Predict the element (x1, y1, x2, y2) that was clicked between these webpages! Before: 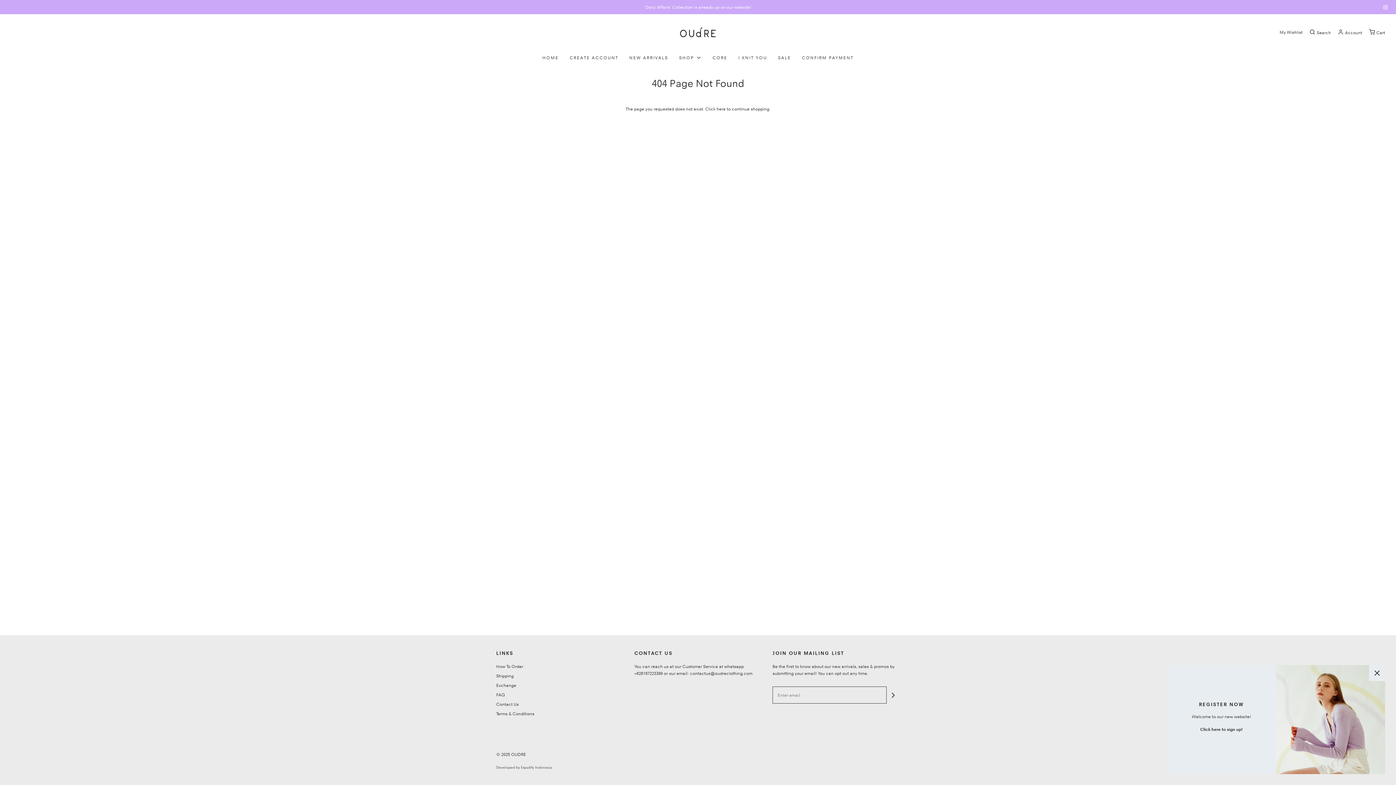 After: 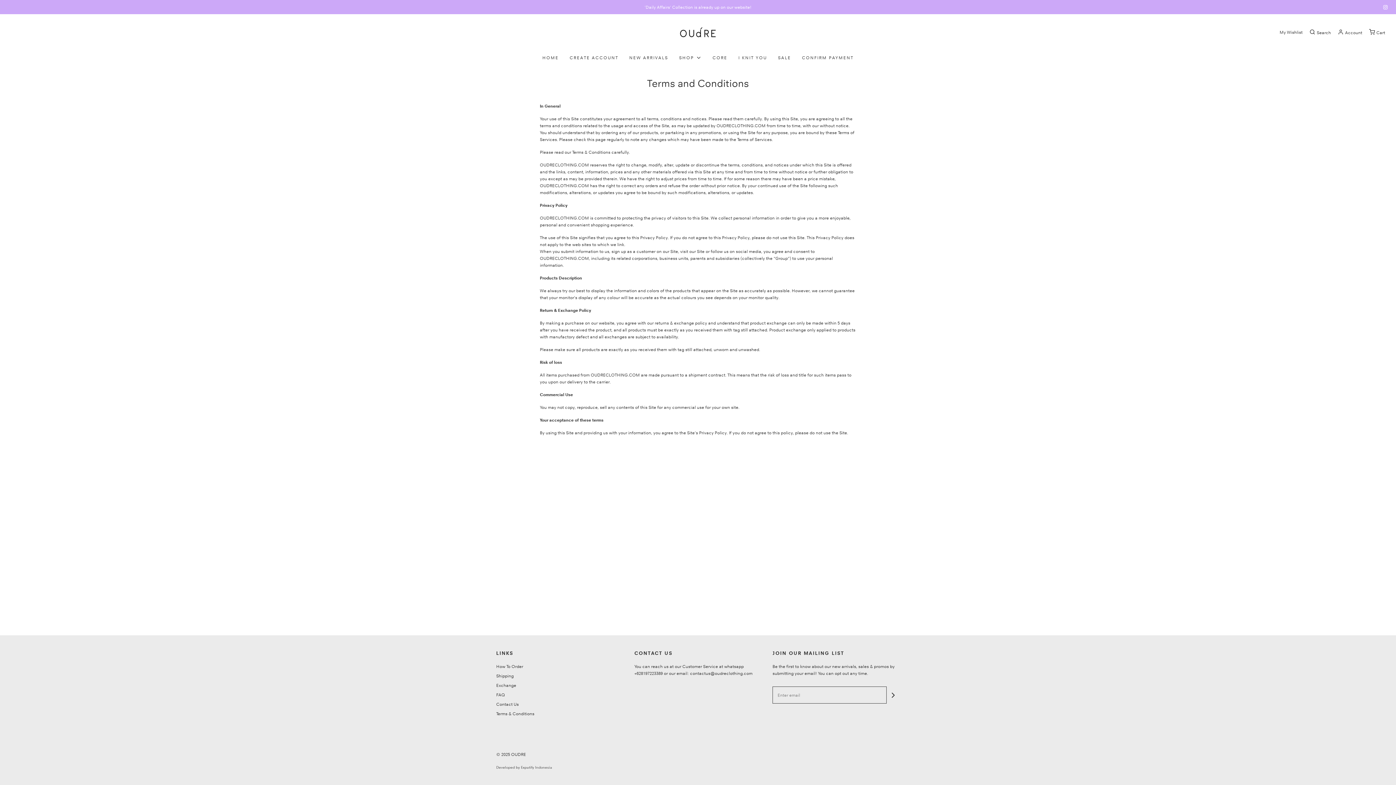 Action: bbox: (496, 710, 534, 720) label: Terms & Conditions